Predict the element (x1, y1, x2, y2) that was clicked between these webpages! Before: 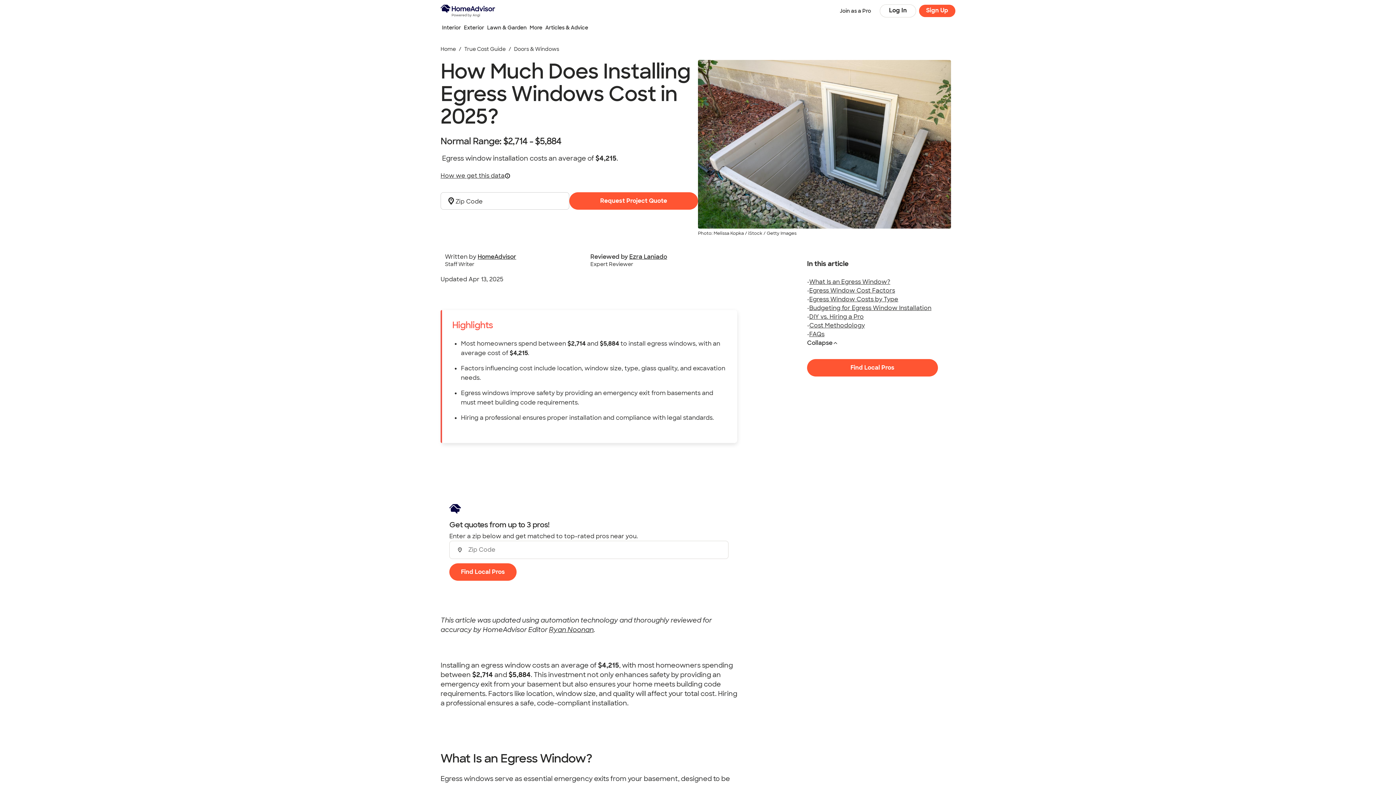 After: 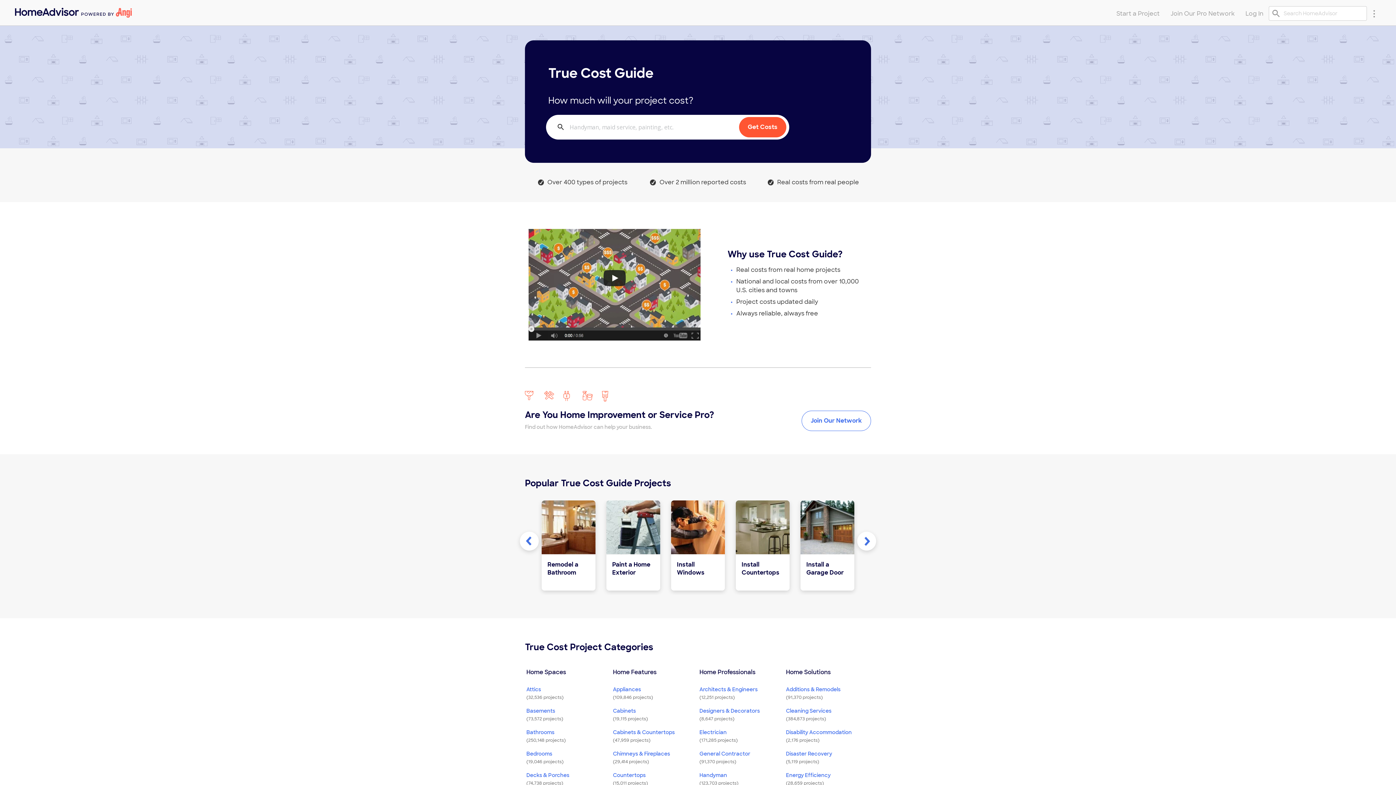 Action: label: True Cost Guide bbox: (464, 45, 505, 52)